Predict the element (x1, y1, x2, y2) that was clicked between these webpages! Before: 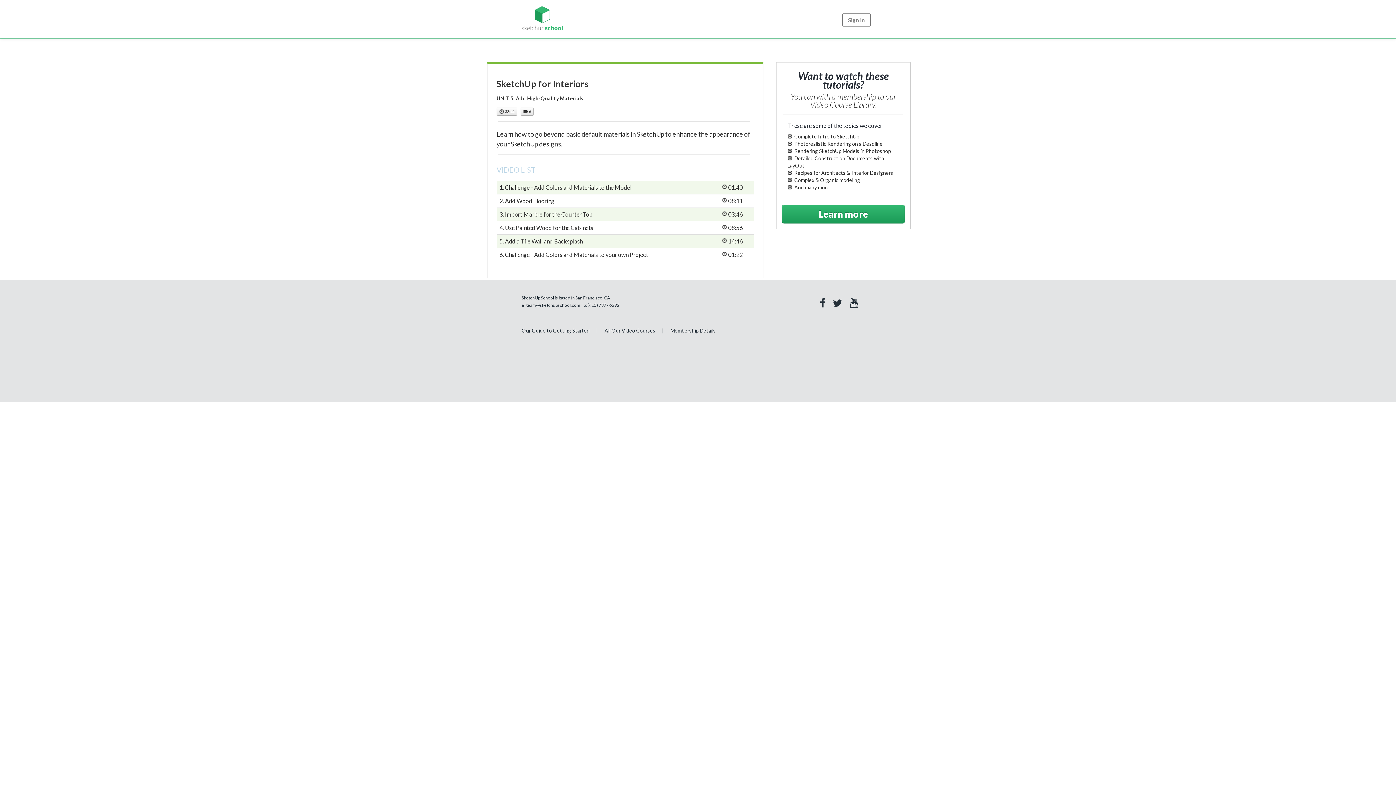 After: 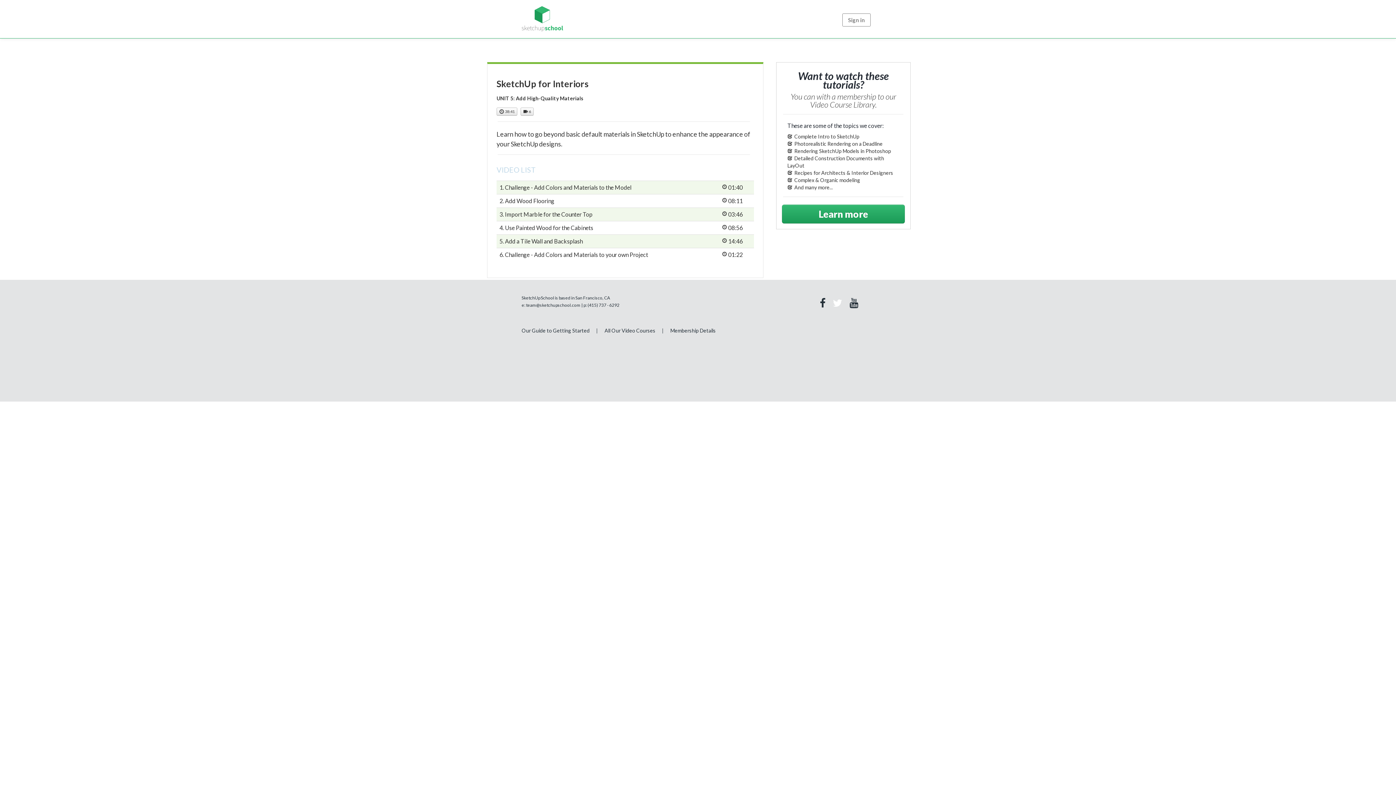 Action: bbox: (833, 298, 842, 308)